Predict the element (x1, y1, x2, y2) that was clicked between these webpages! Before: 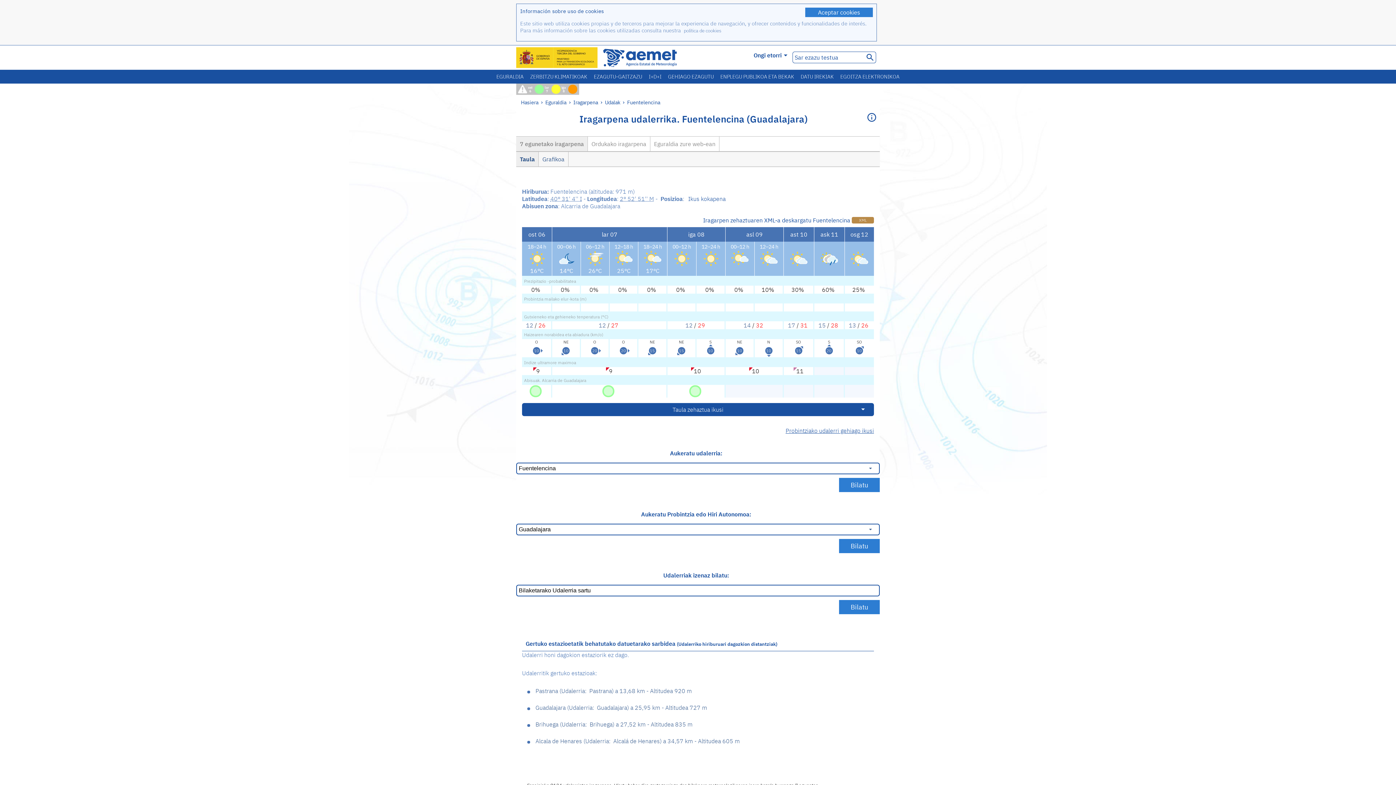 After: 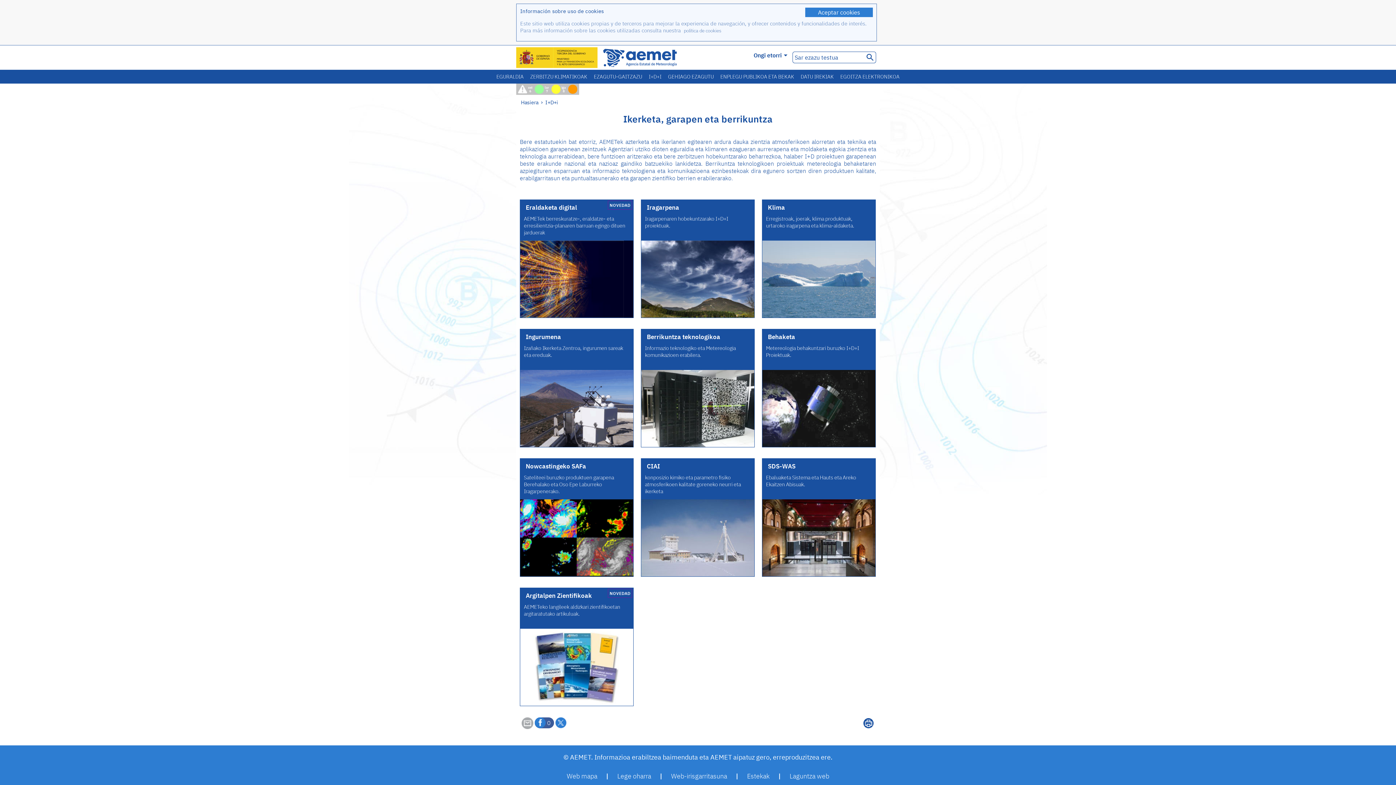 Action: bbox: (645, 69, 664, 83) label: I+D+I